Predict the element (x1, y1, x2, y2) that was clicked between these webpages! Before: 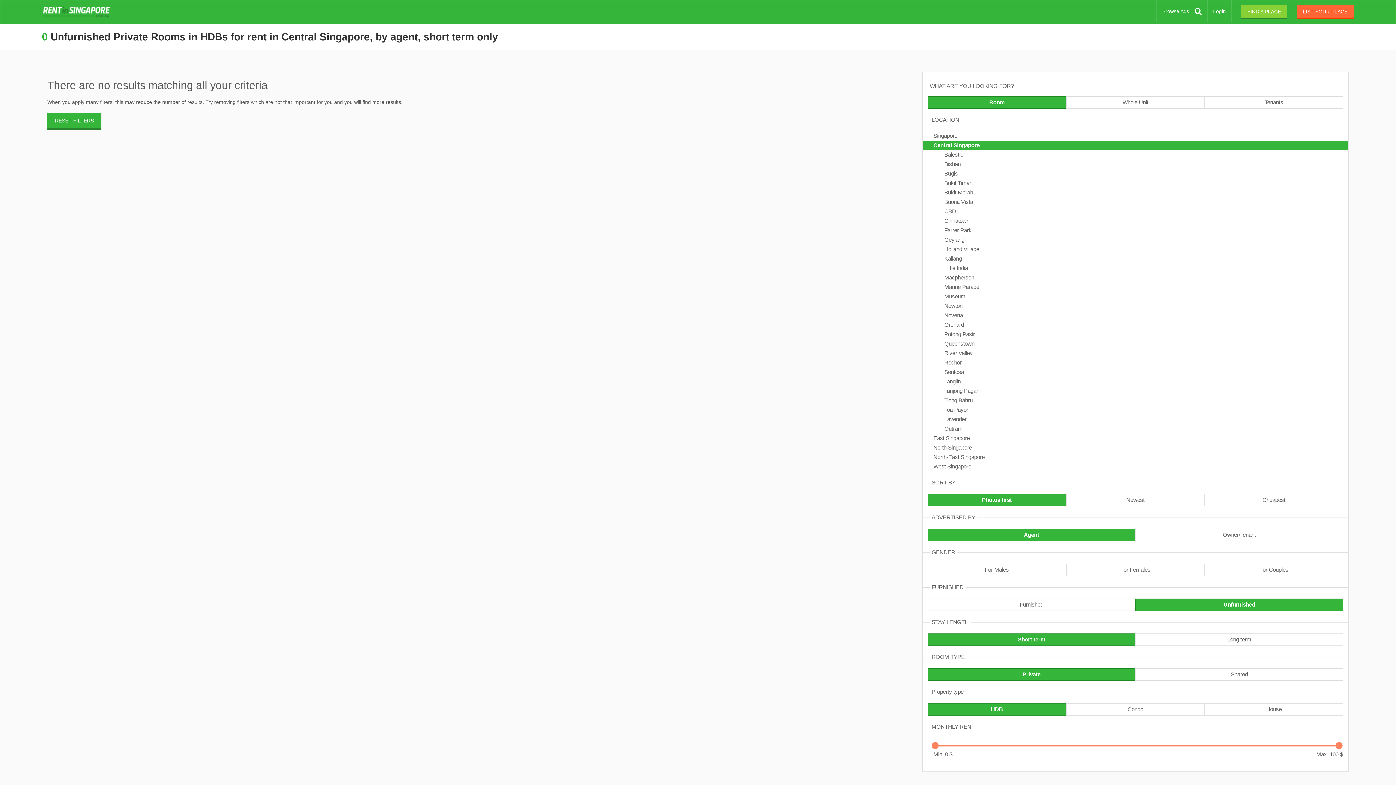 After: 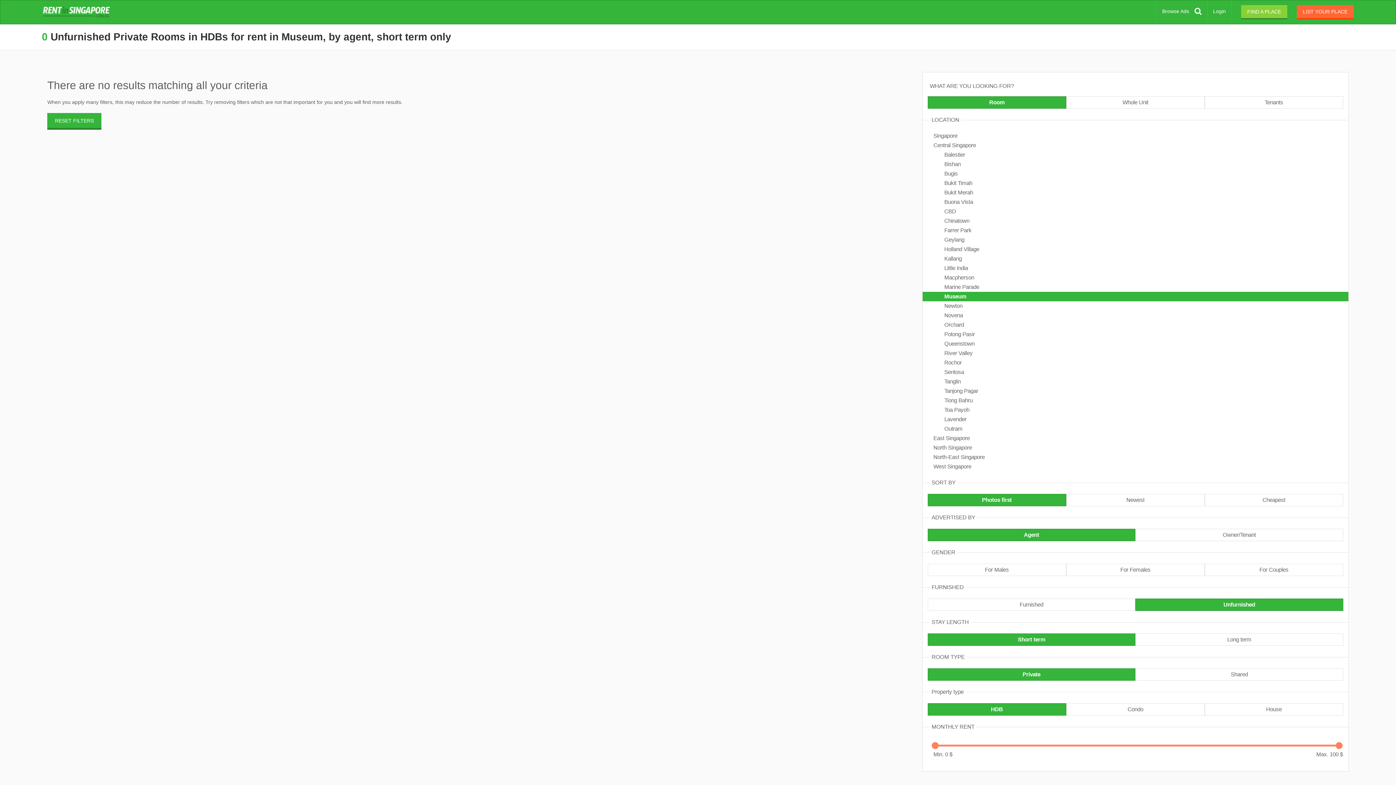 Action: bbox: (922, 292, 1348, 301) label: Museum